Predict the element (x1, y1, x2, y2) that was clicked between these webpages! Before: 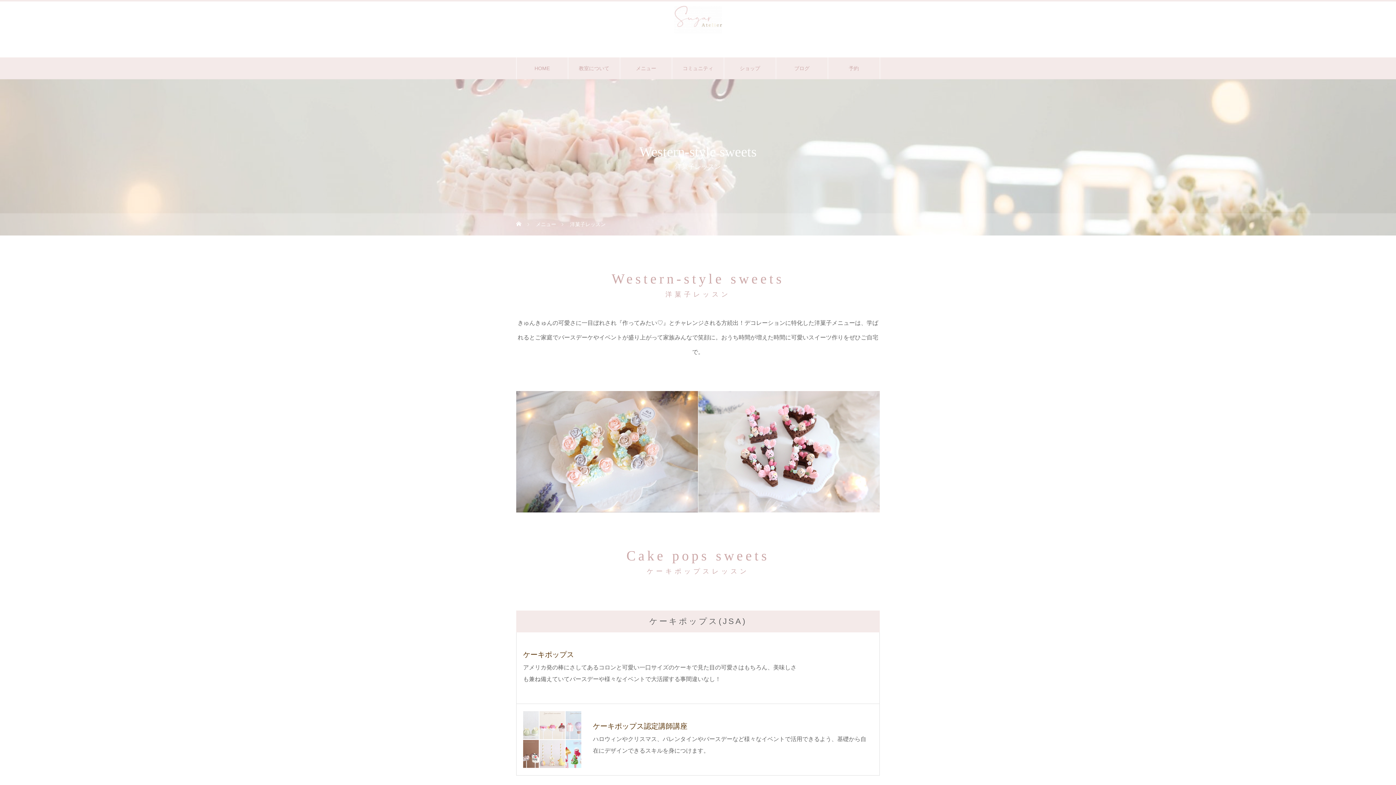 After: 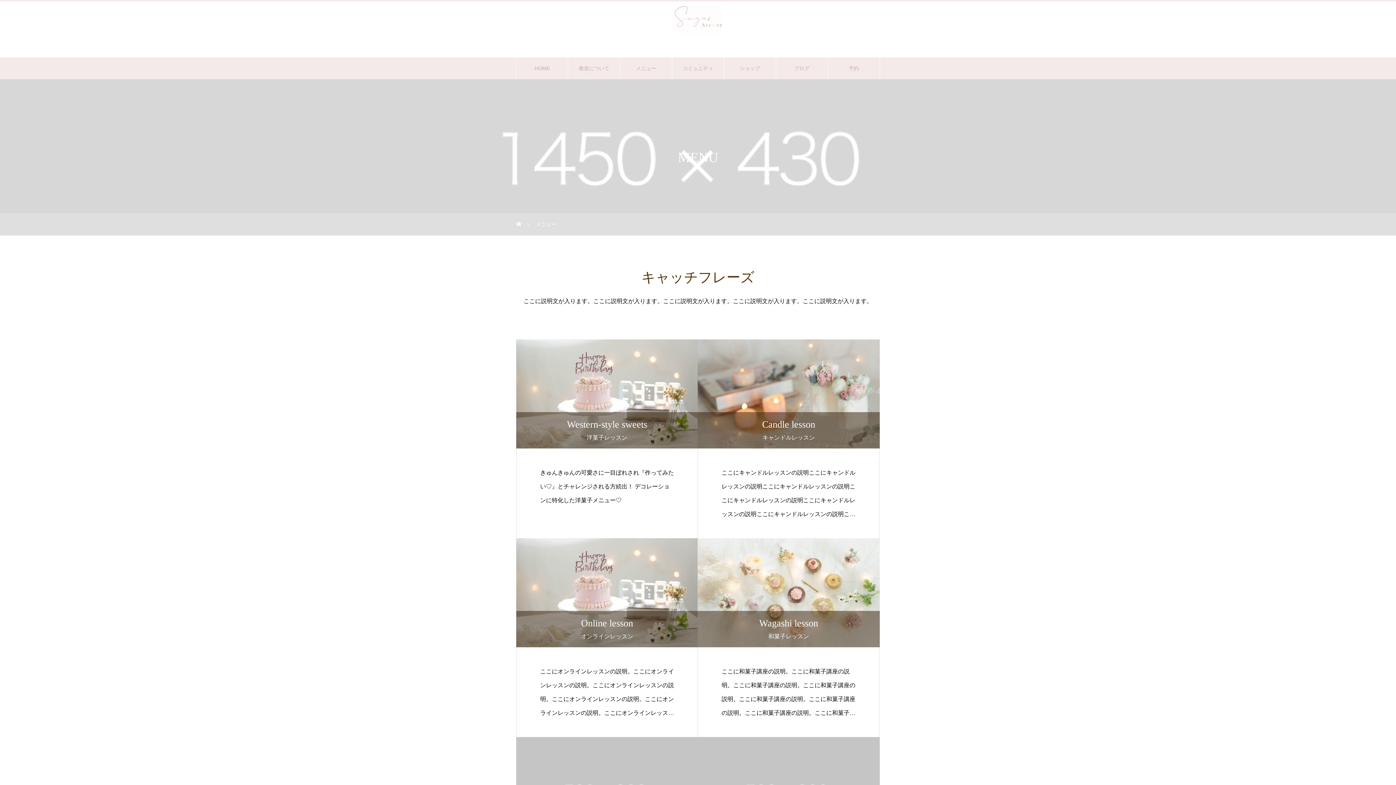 Action: bbox: (536, 213, 556, 235) label: メニュー